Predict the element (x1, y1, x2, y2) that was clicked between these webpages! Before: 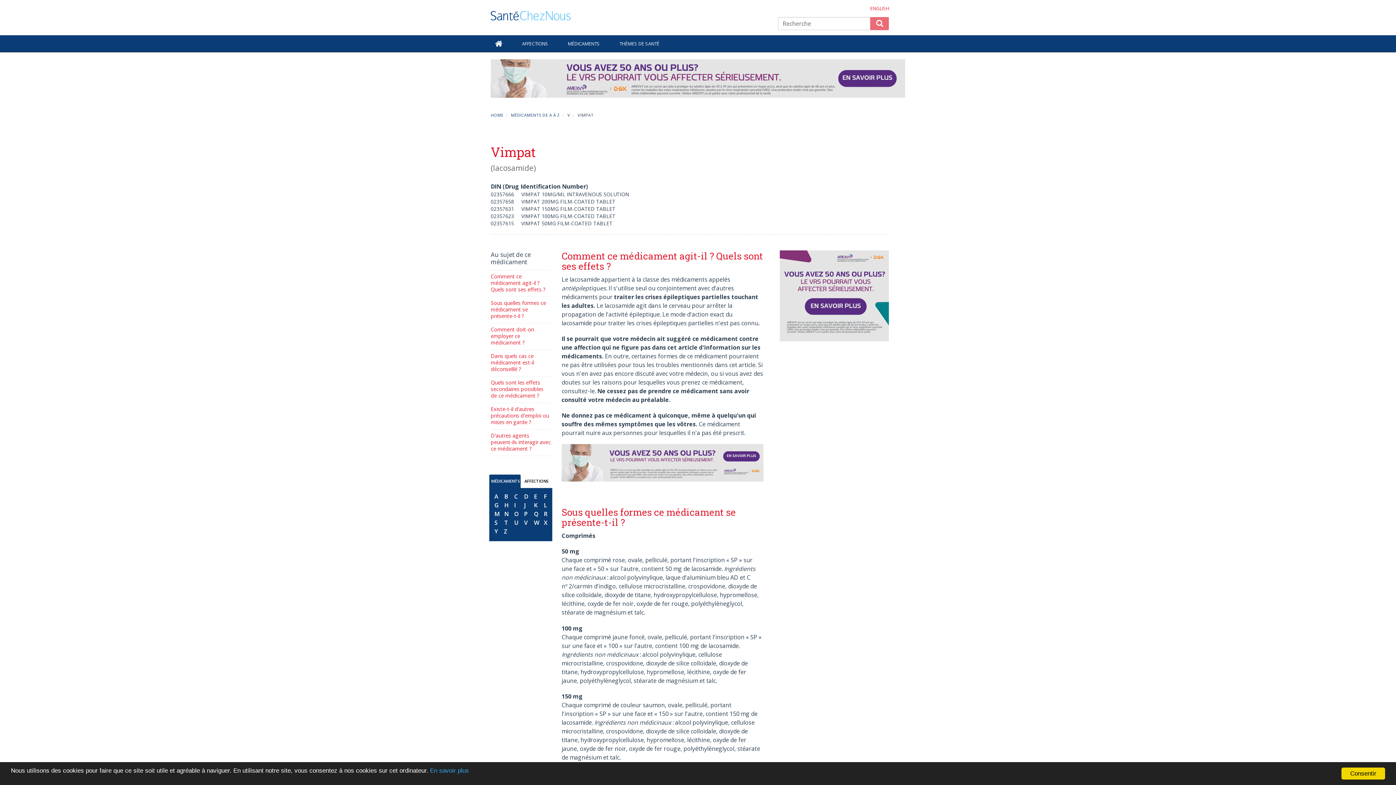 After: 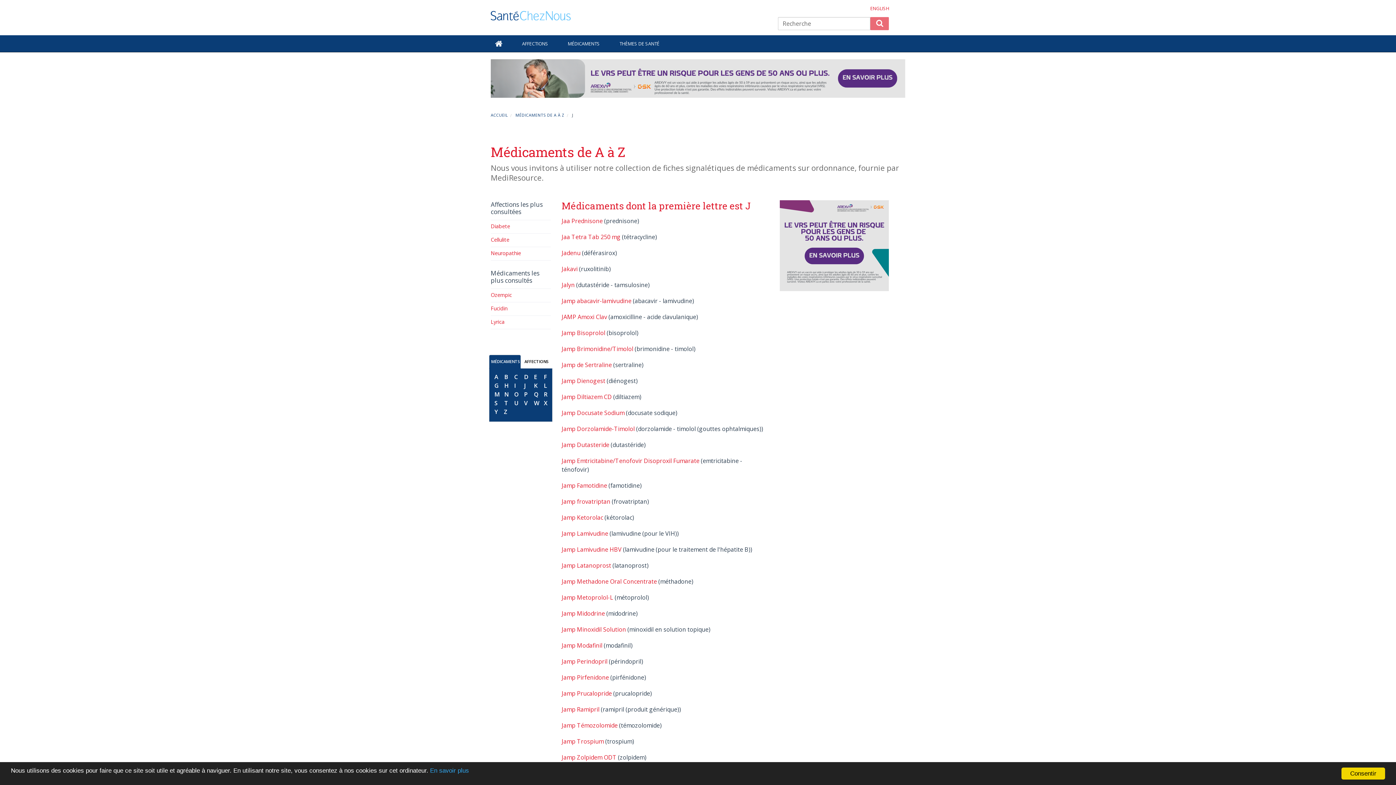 Action: bbox: (522, 499, 527, 510) label: J